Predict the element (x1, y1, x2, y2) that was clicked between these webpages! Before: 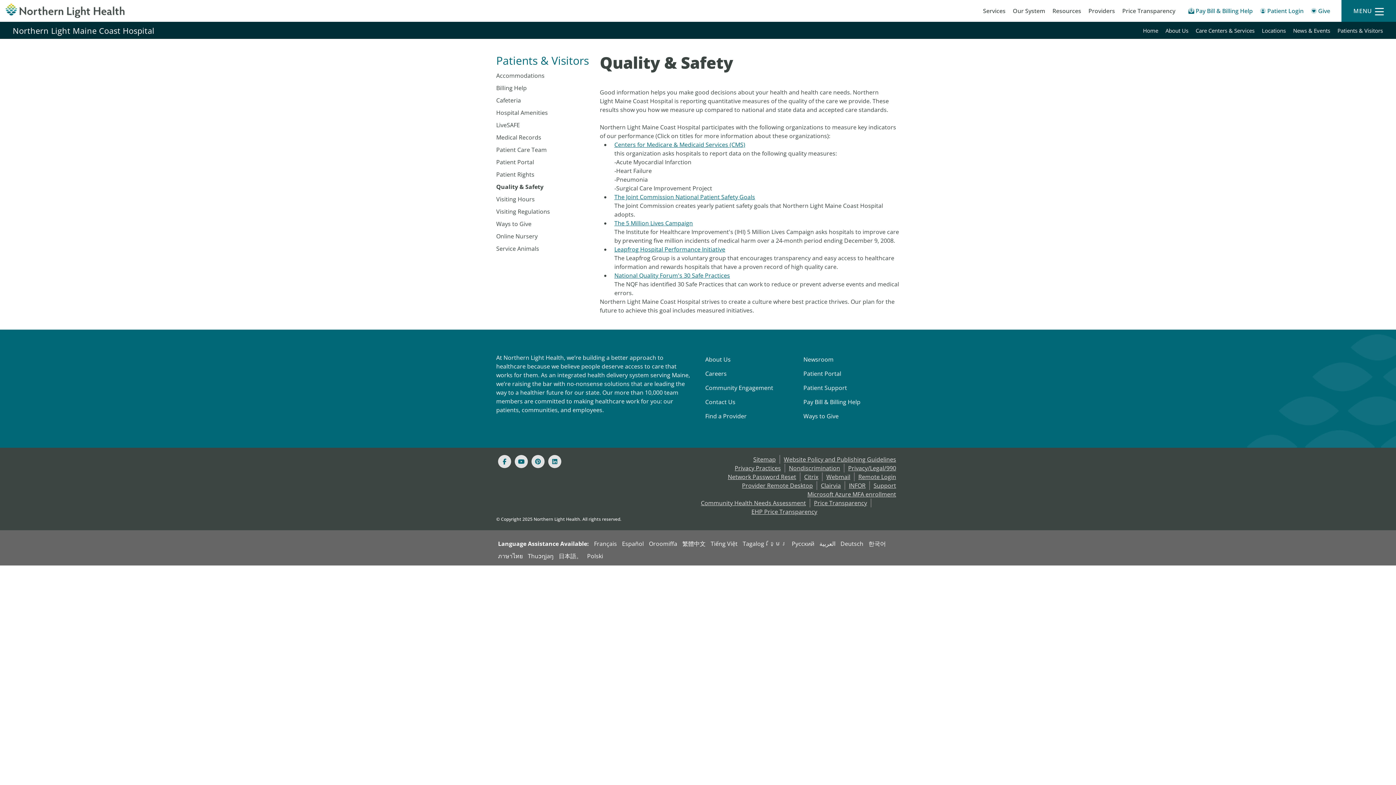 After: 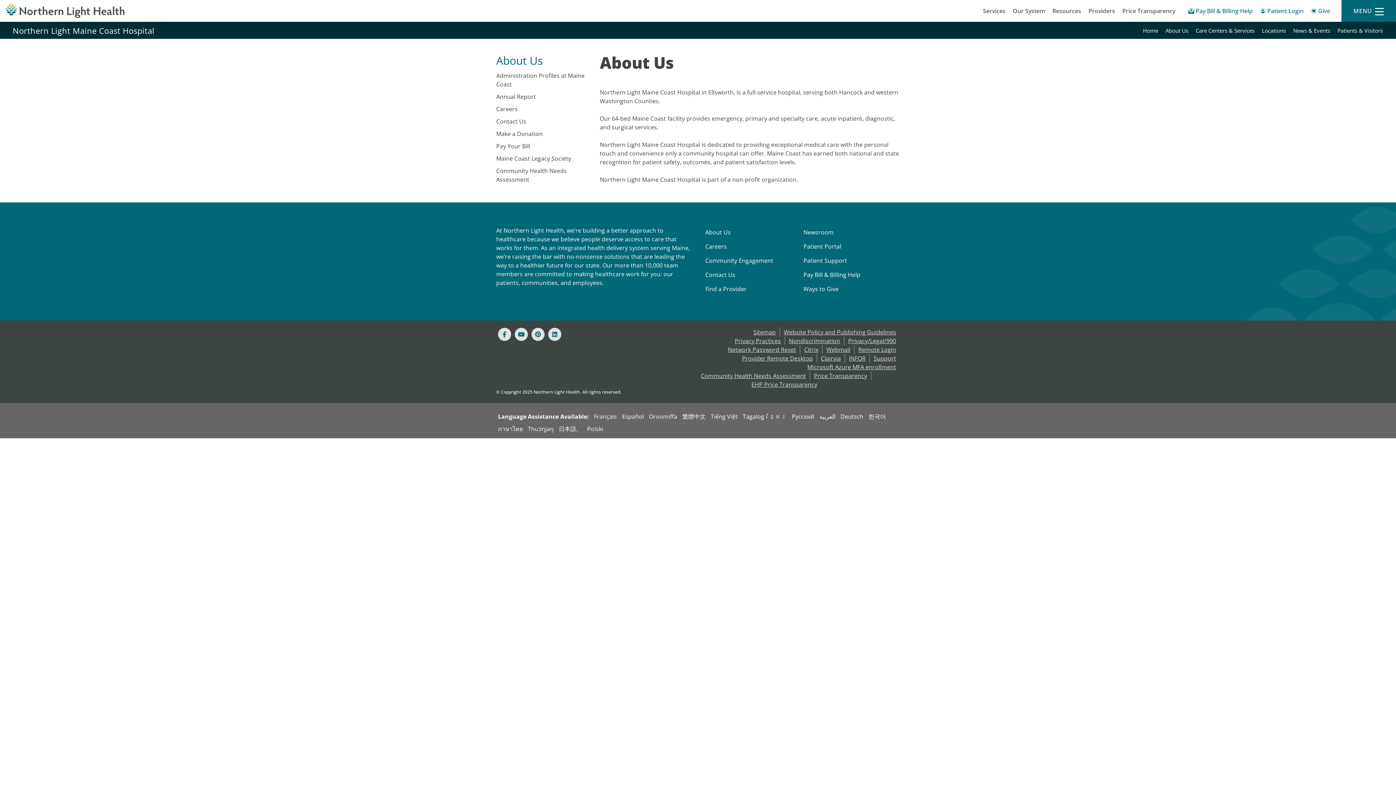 Action: bbox: (1165, 26, 1188, 34) label: Northern Light Maine Coast Hospital - About Us